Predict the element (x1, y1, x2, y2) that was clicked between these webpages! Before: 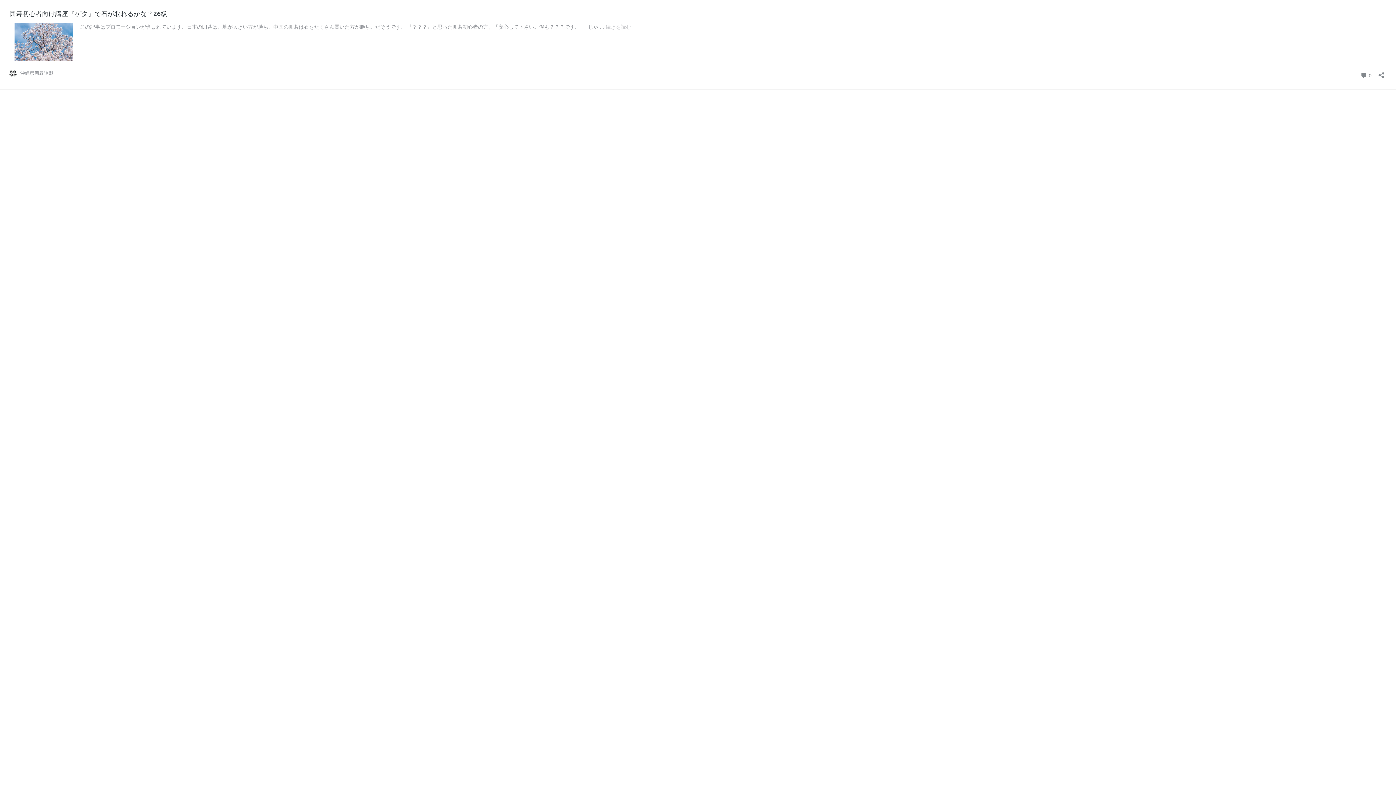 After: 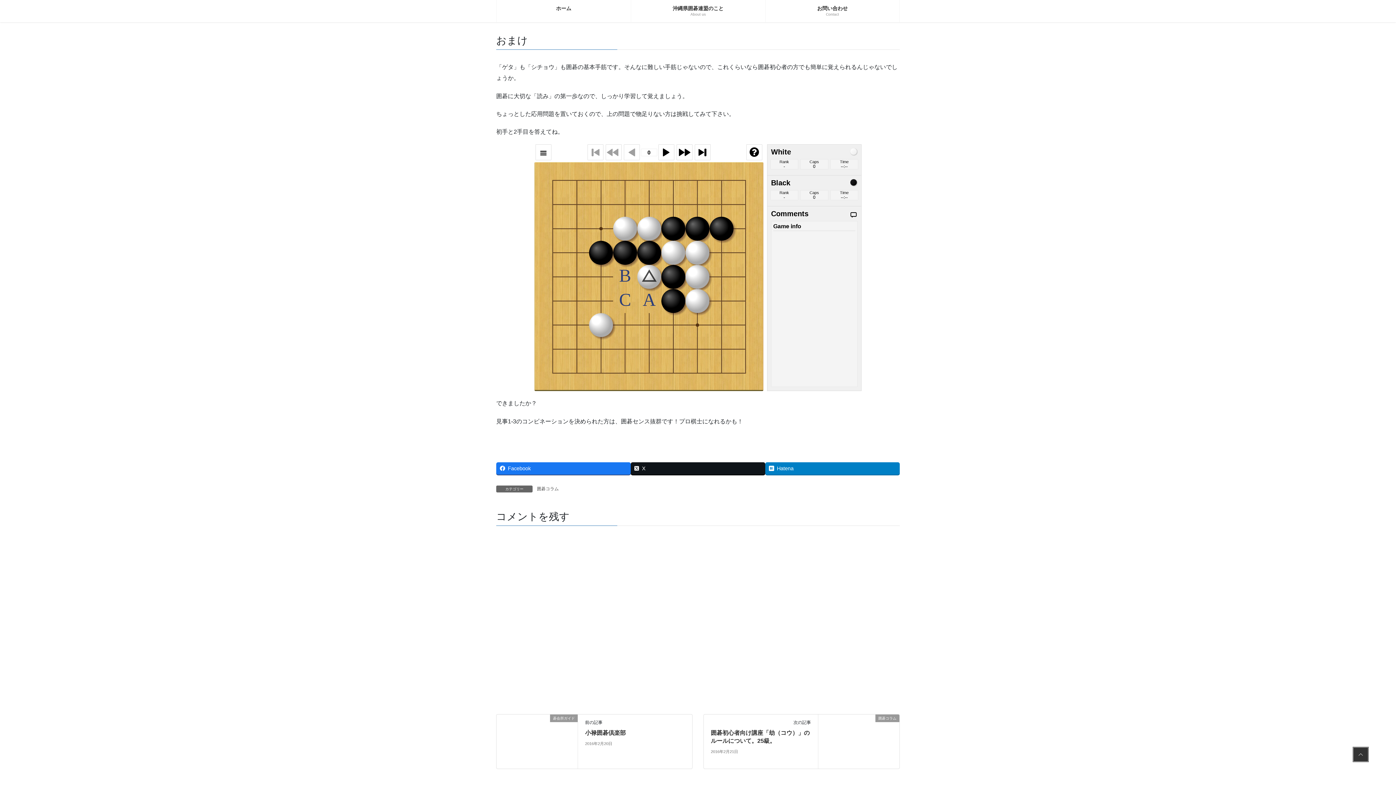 Action: bbox: (1360, 70, 1372, 80) label:  0
コメント